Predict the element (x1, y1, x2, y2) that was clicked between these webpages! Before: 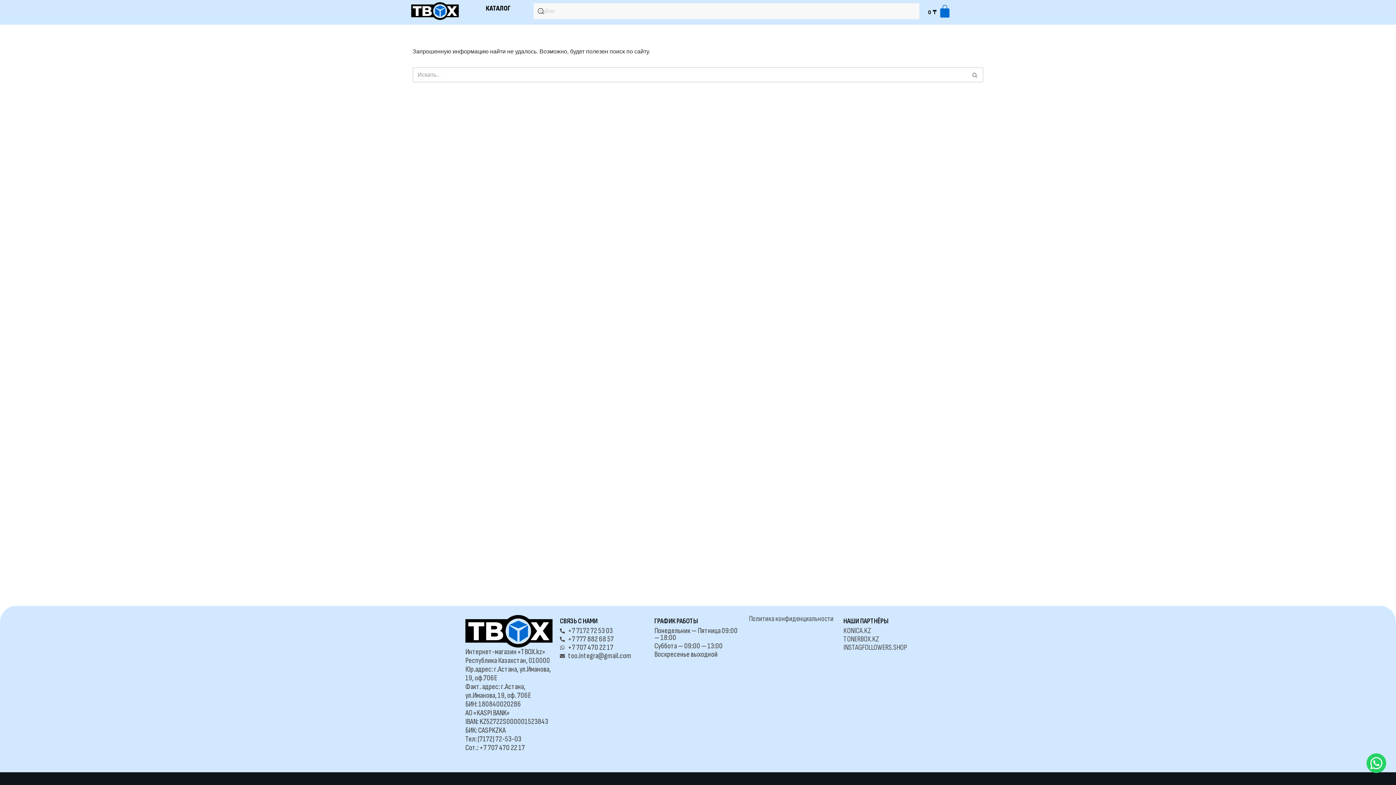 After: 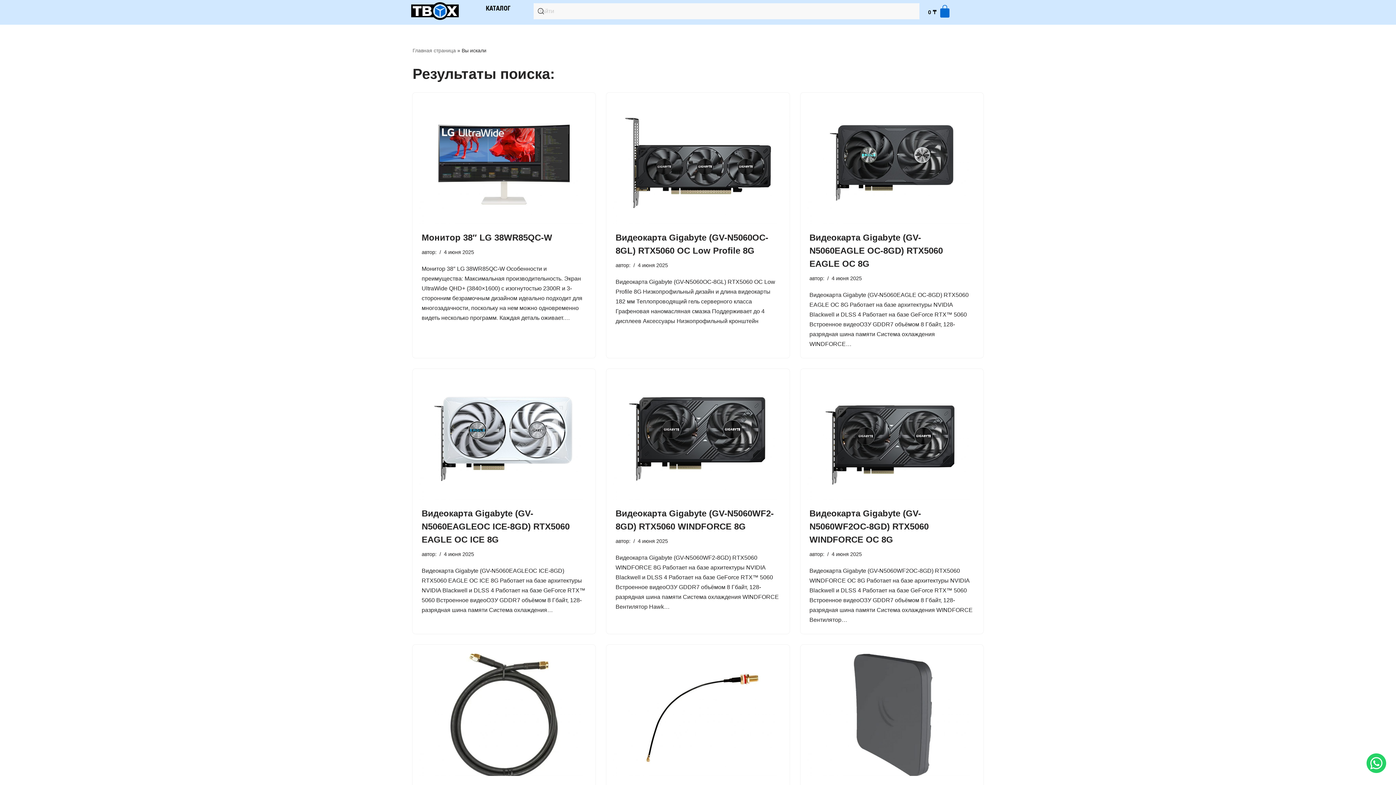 Action: bbox: (967, 67, 983, 82) label: Поиск